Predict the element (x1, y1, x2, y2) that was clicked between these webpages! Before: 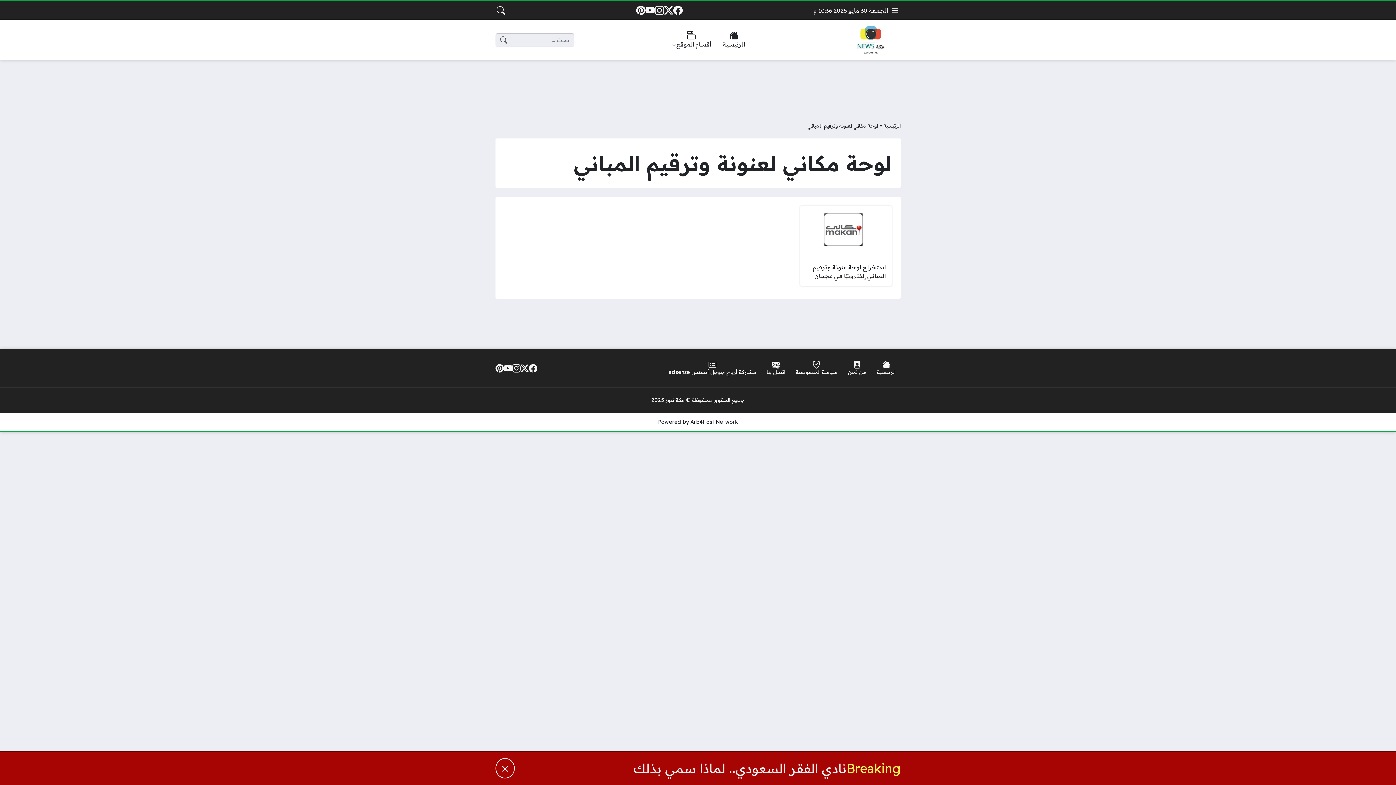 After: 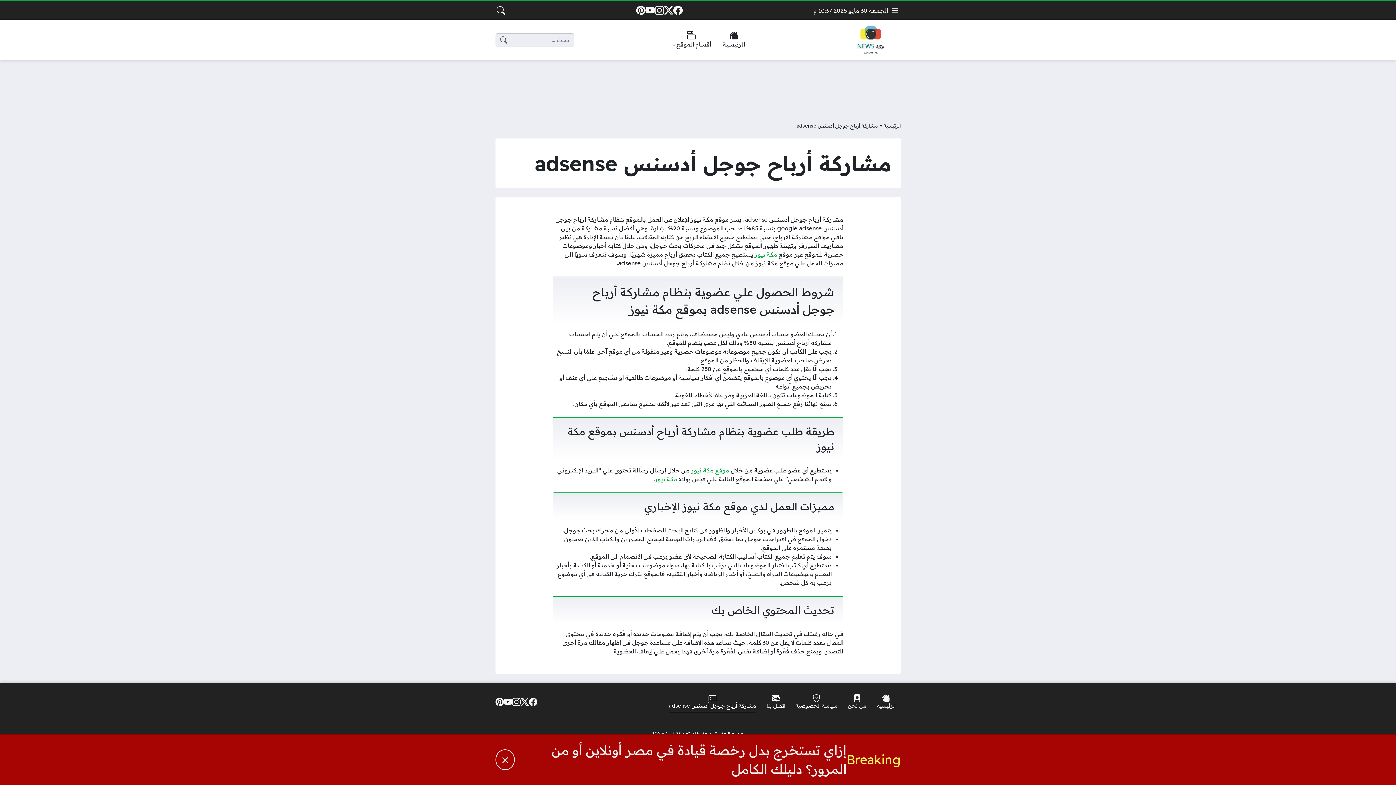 Action: label: مشاركة أرباح جوجل أدسنس adsense bbox: (663, 358, 761, 379)